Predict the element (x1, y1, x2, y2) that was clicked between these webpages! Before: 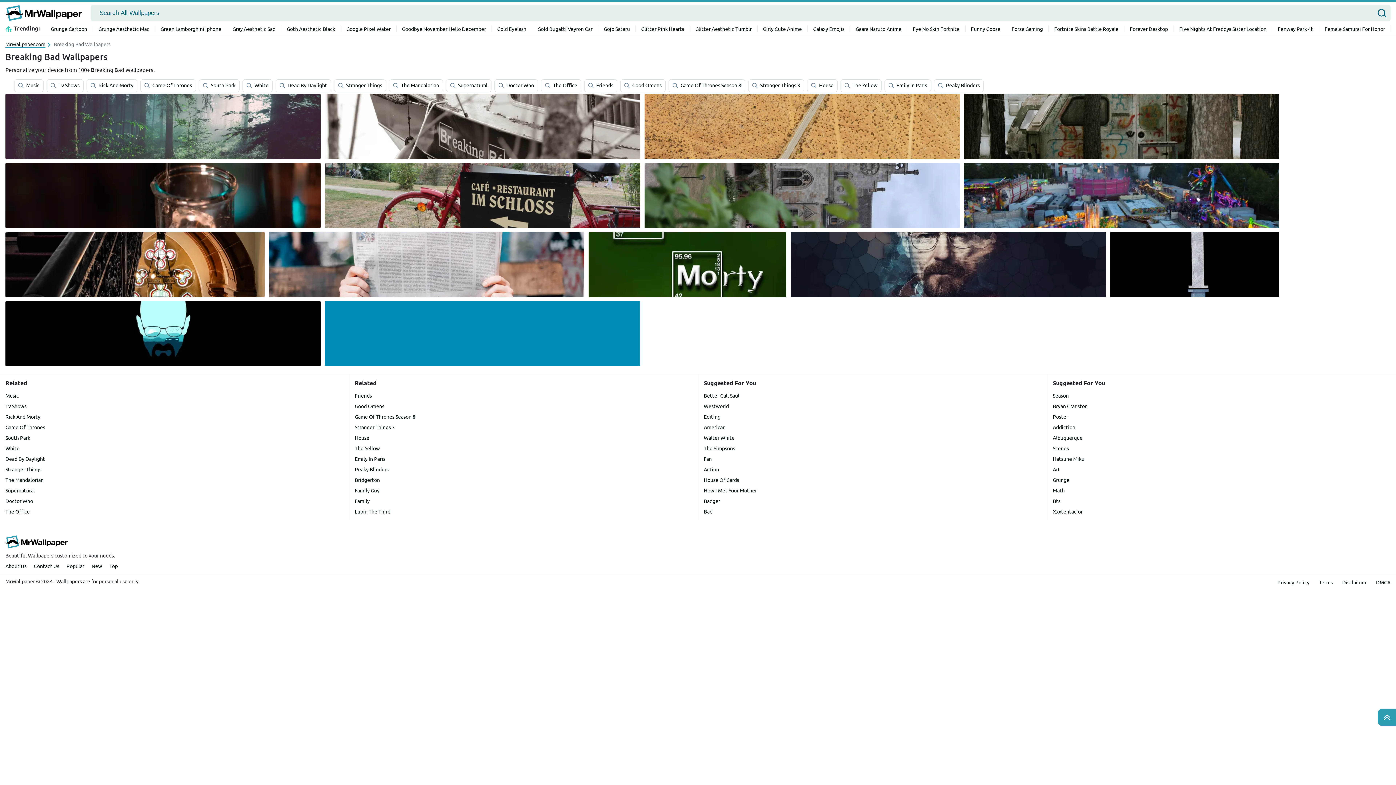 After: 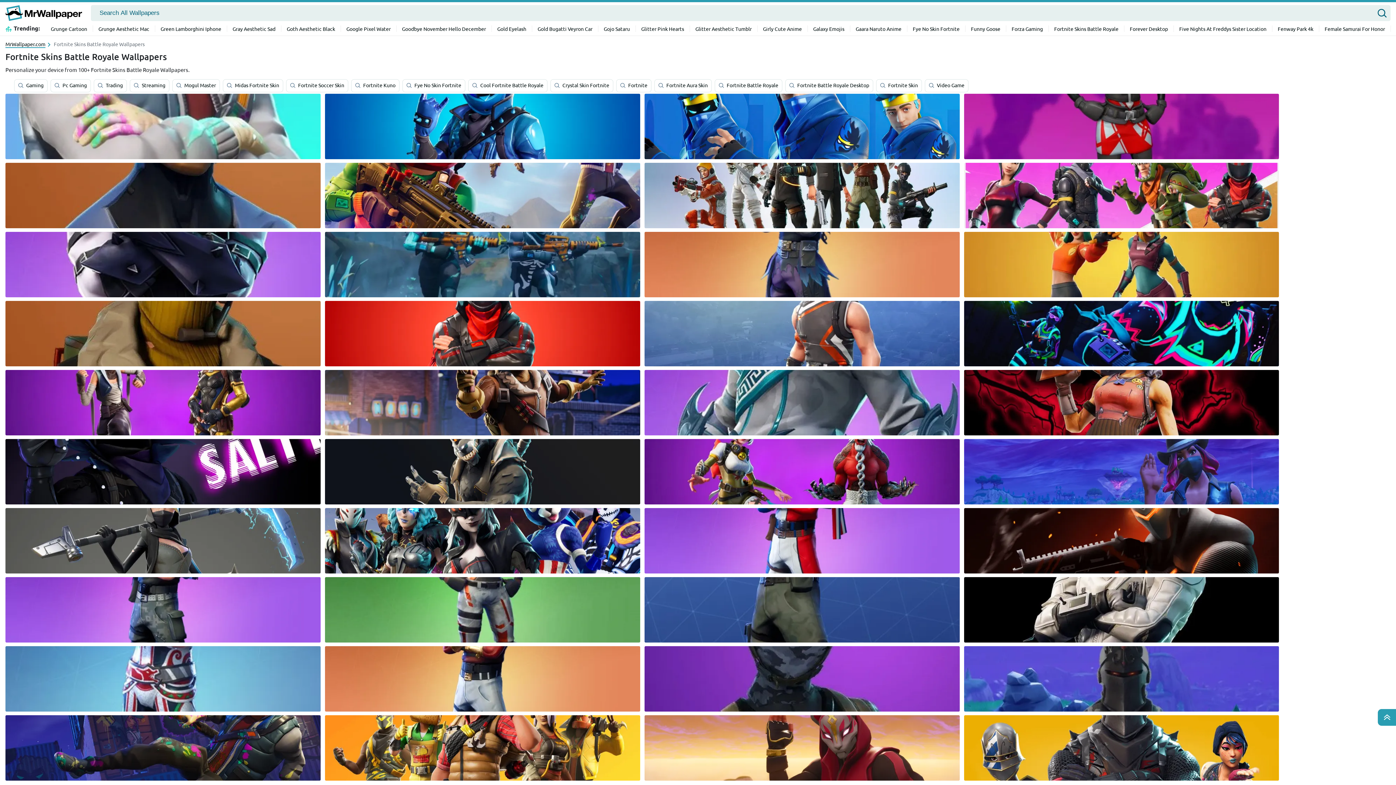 Action: label: Fortnite Skins Battle Royale bbox: (1049, 25, 1124, 32)